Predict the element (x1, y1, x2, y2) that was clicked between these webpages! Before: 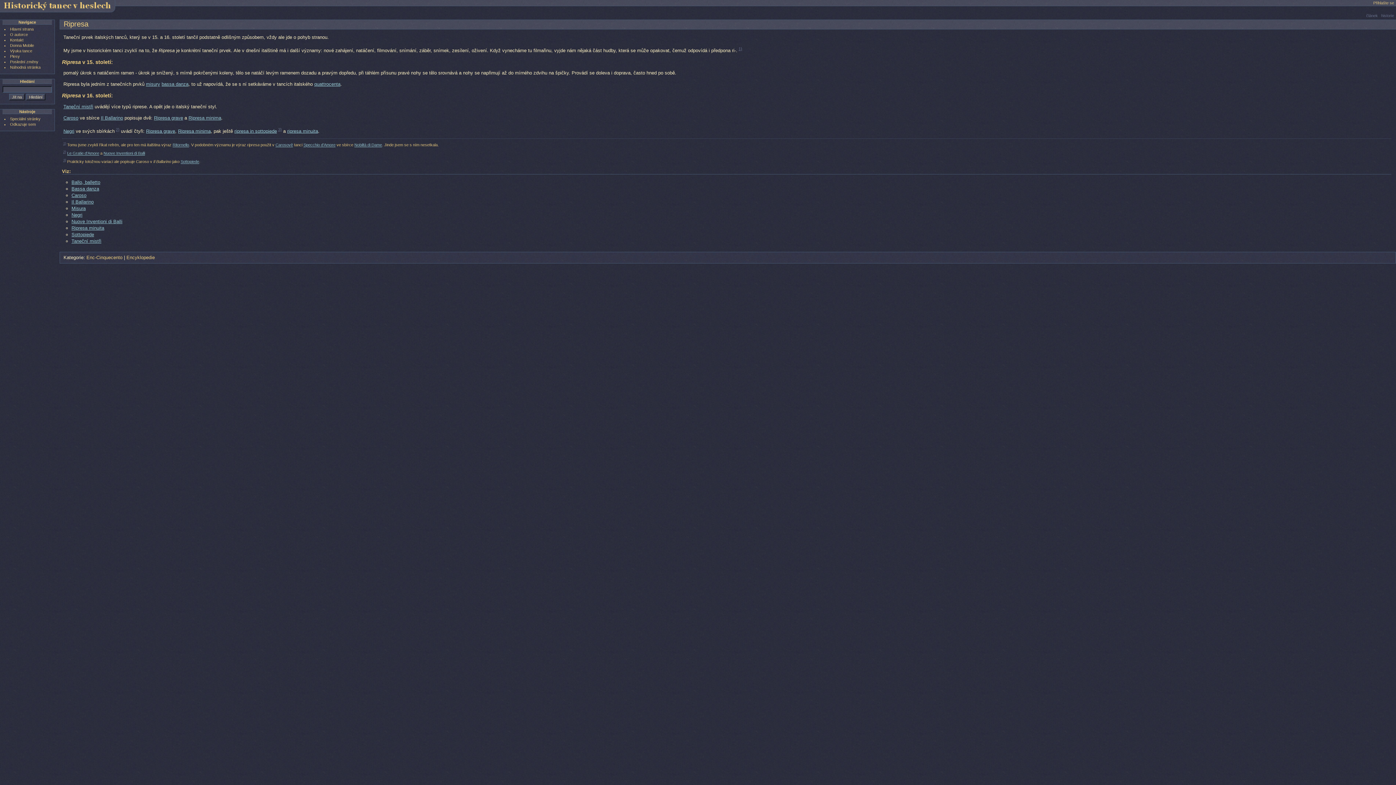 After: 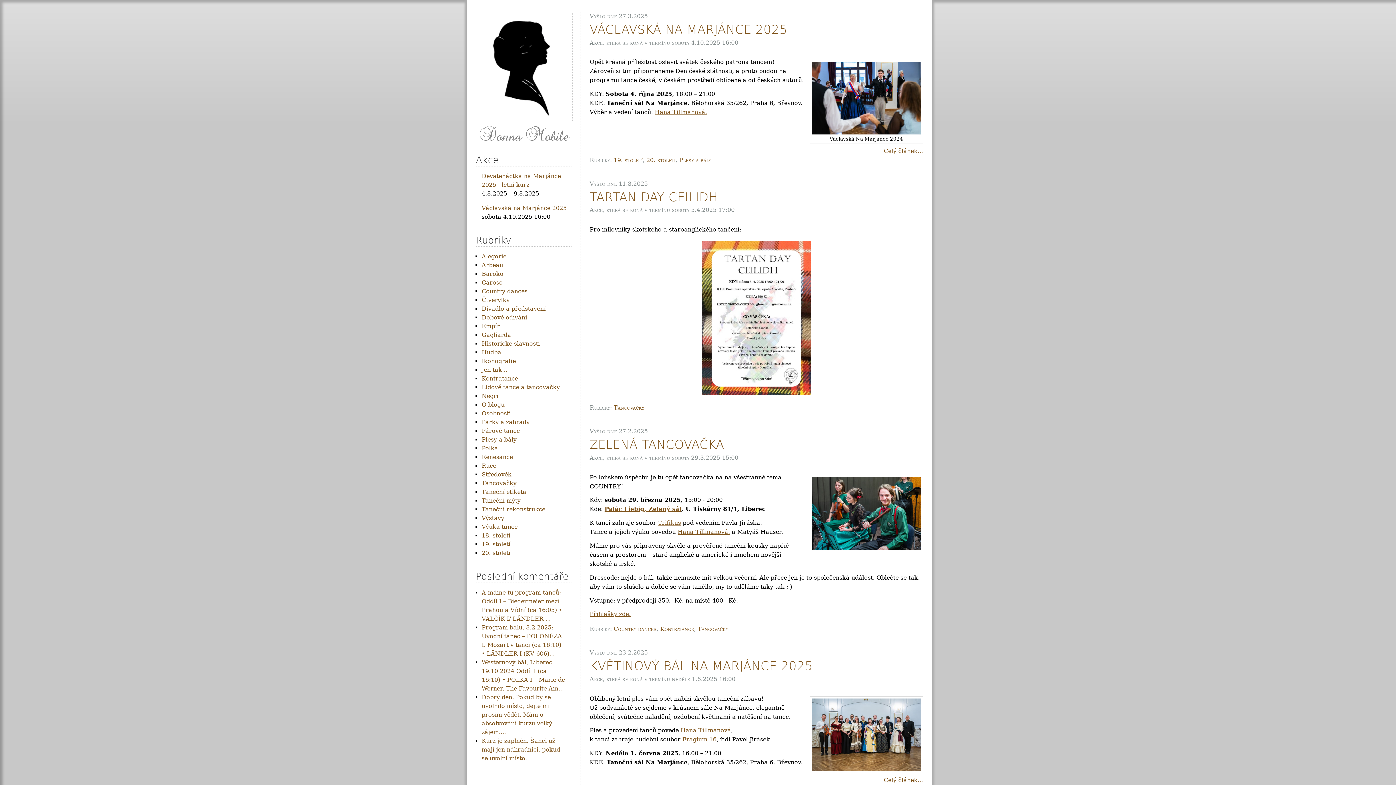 Action: label: Donna Mobile bbox: (10, 43, 34, 47)